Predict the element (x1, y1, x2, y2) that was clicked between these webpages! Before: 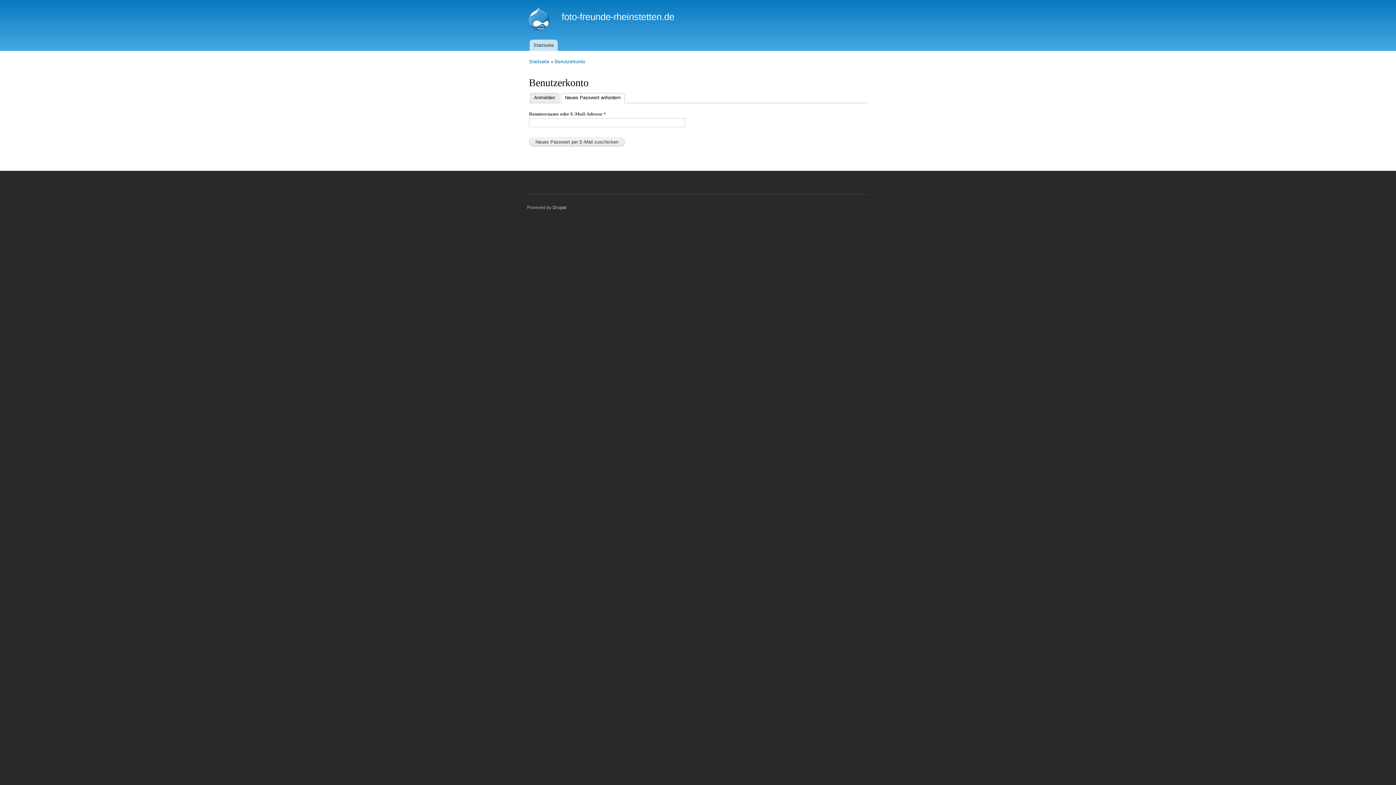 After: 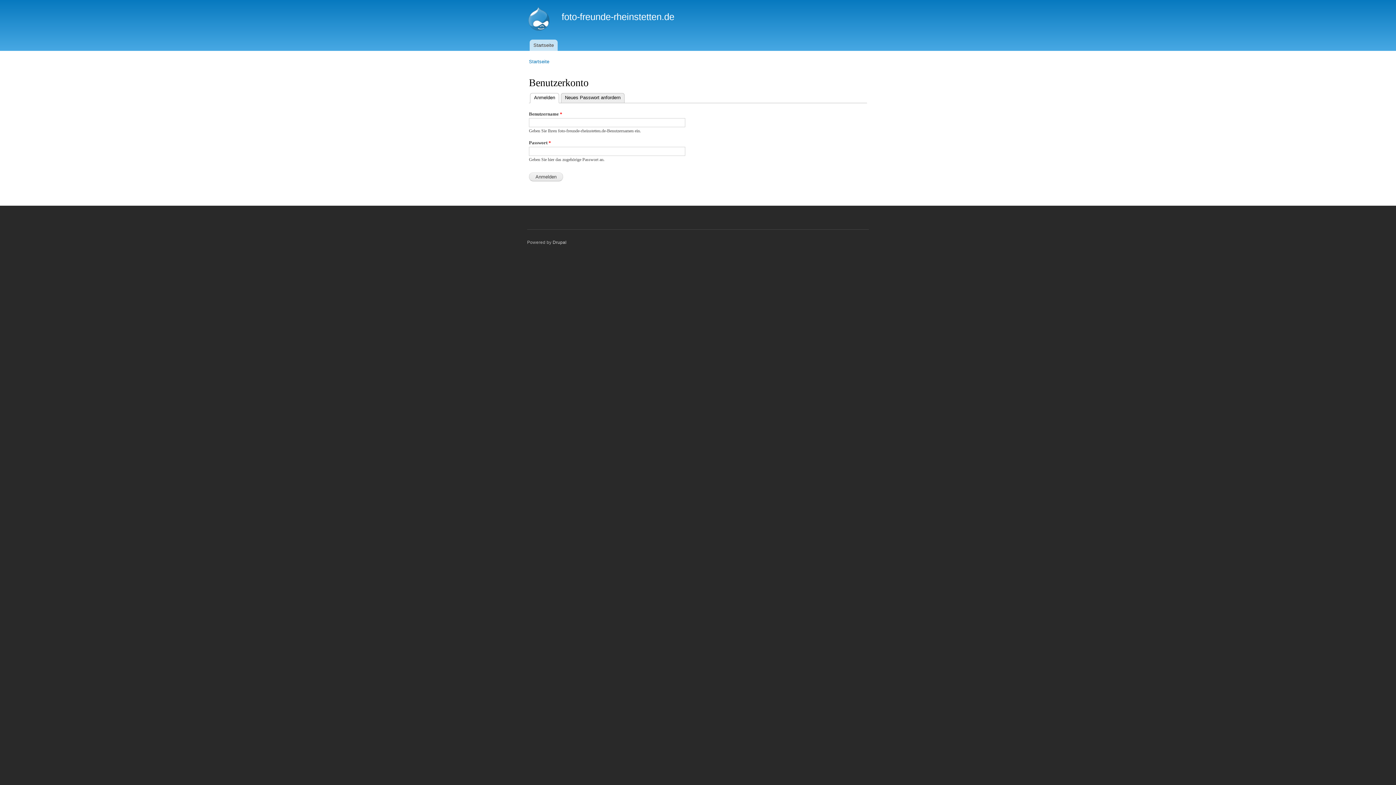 Action: label: Anmelden bbox: (530, 92, 559, 102)